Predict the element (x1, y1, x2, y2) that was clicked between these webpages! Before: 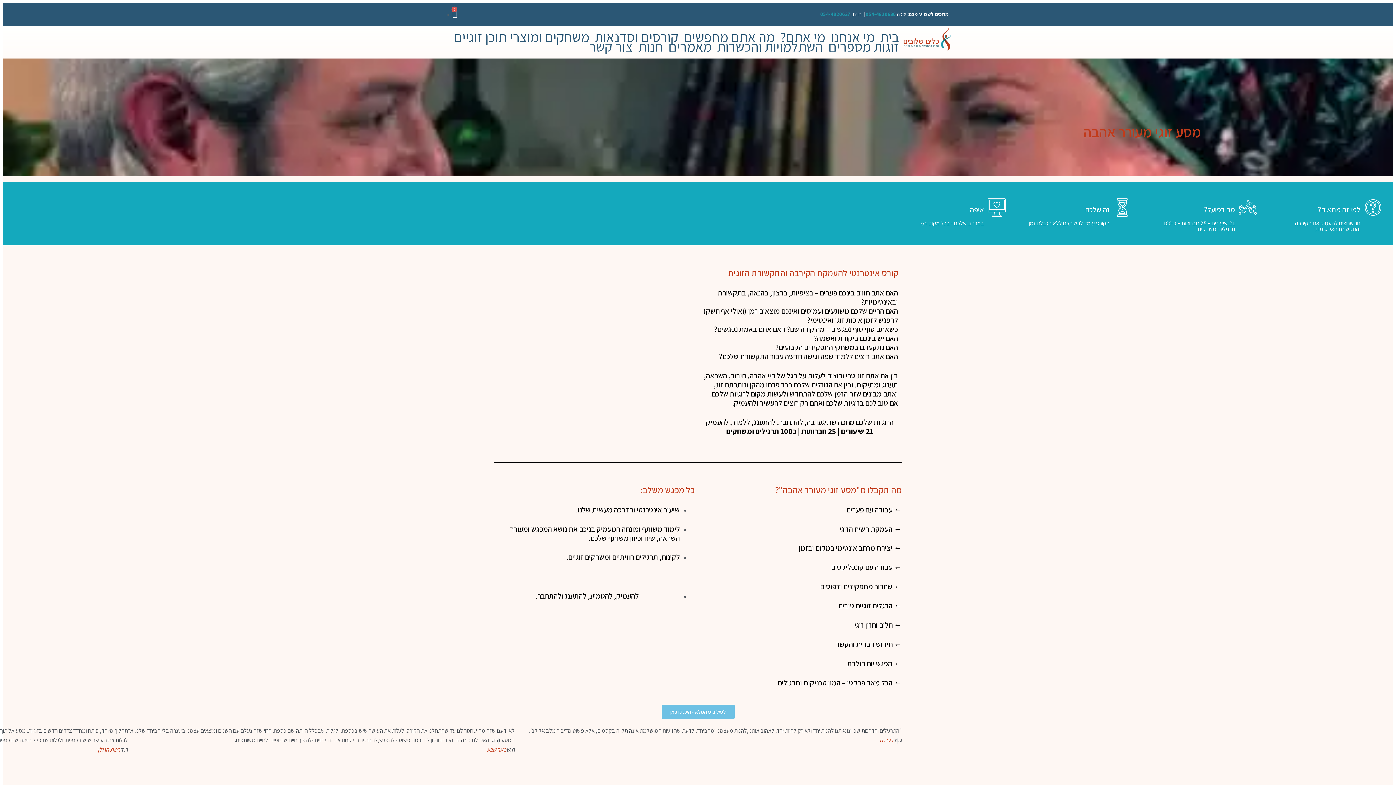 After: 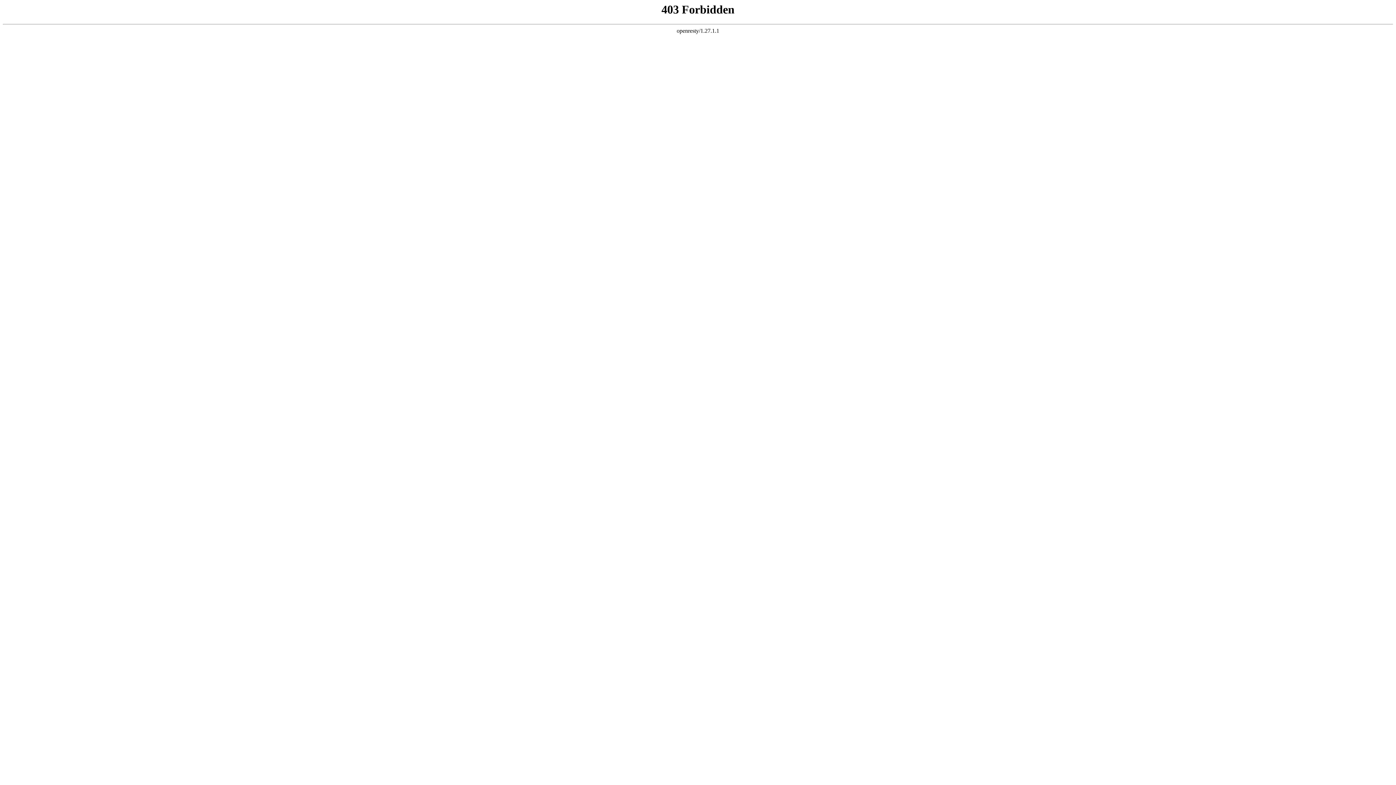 Action: label: זוגות מספרים bbox: (826, 41, 901, 51)